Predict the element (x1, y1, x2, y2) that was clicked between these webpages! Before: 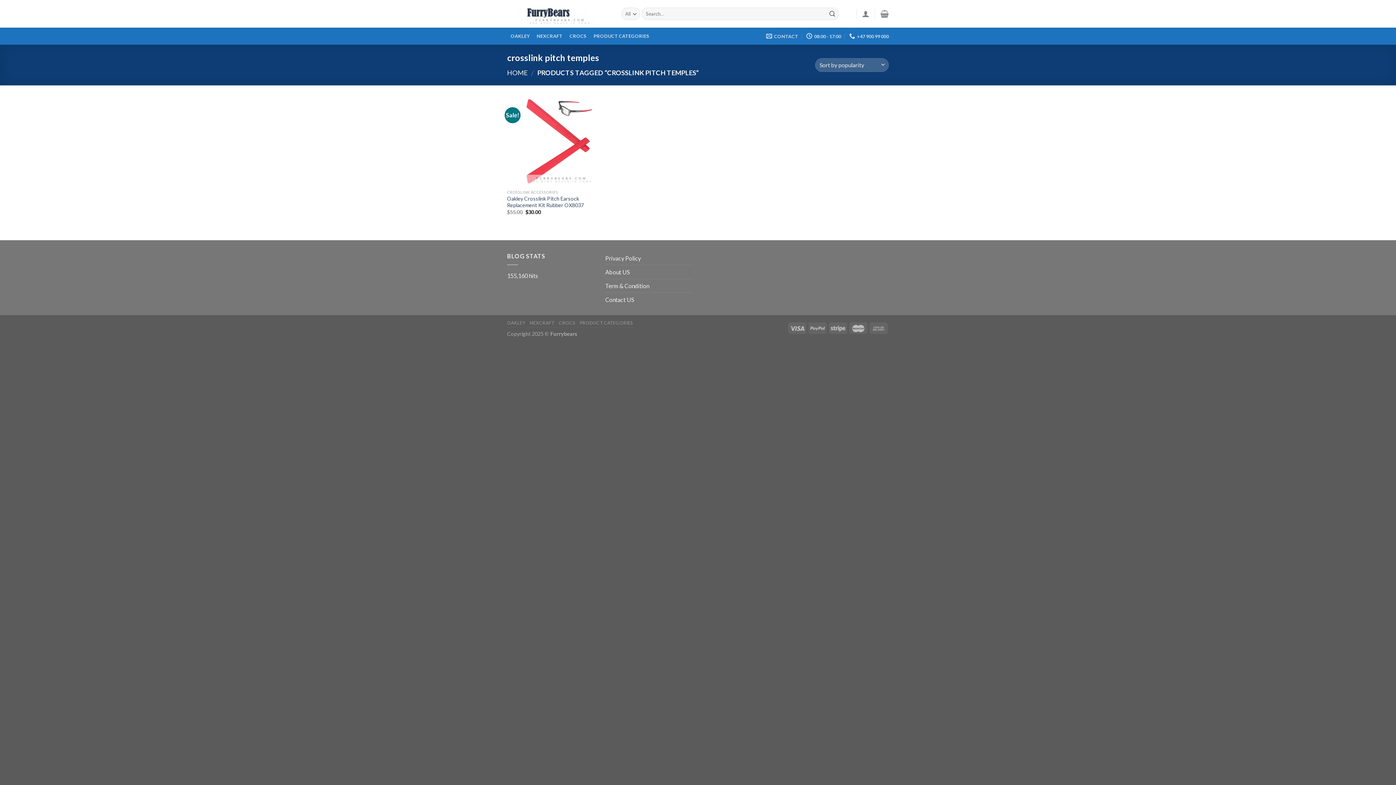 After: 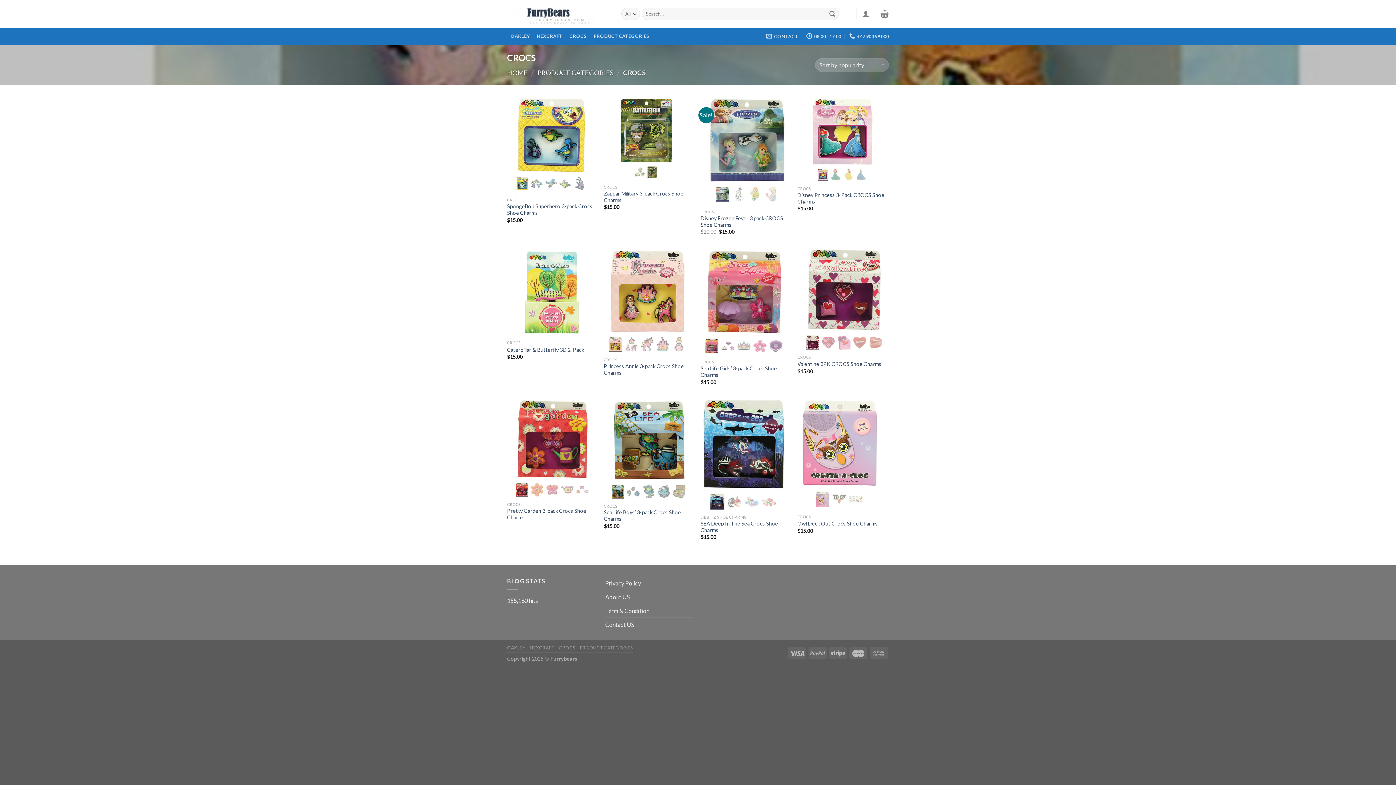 Action: bbox: (559, 320, 575, 325) label: CROCS